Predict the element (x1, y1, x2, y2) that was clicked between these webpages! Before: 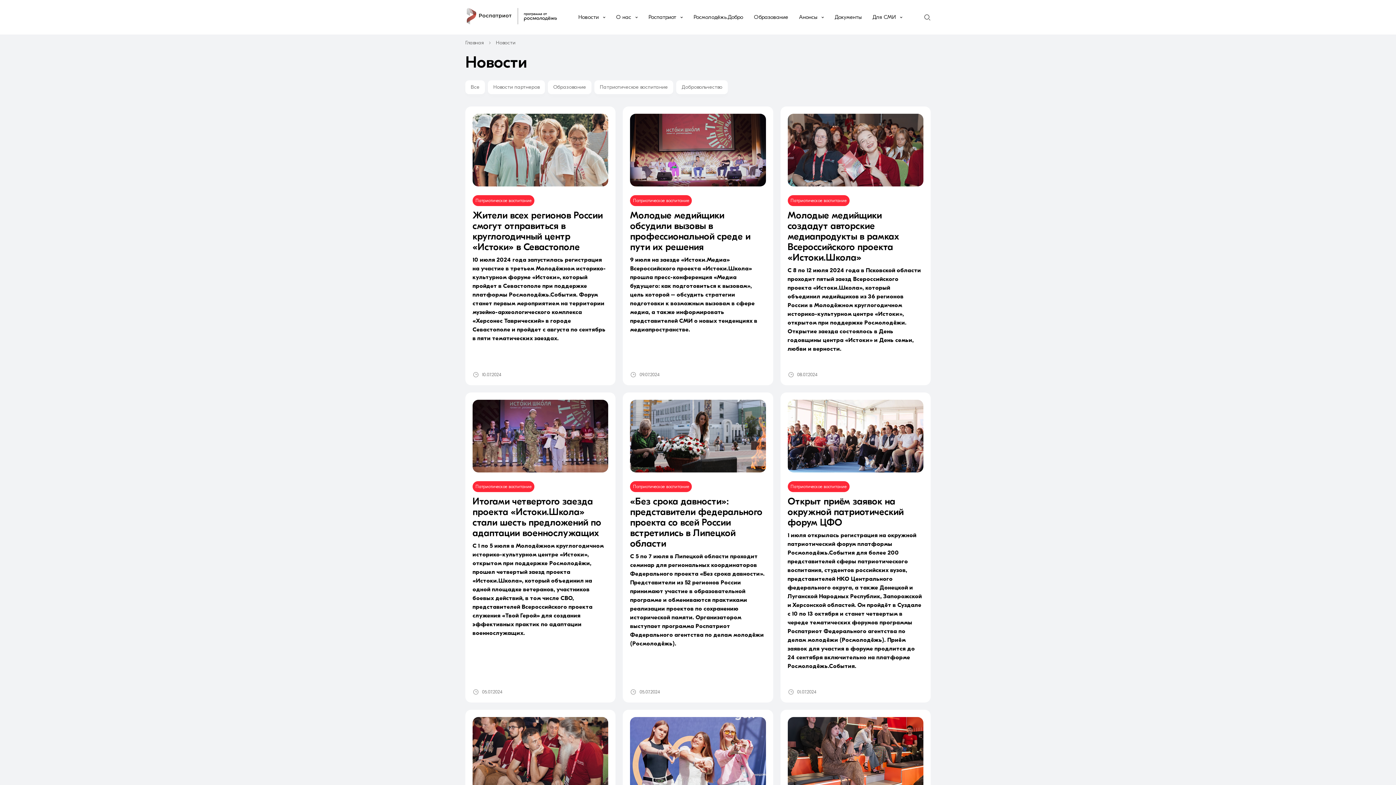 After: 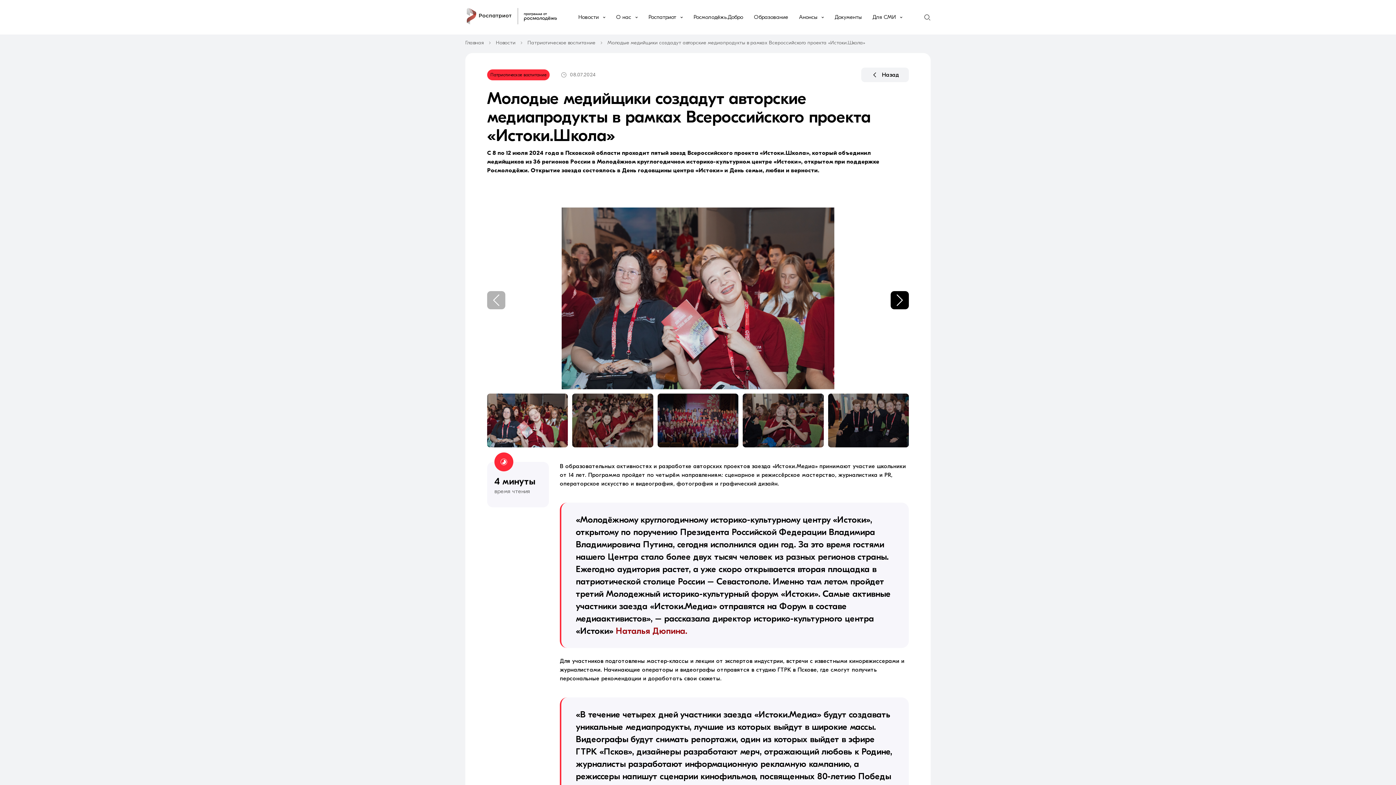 Action: label: Патриотическое воспитание
Молодые медийщики создадут авторские медиапродукты в рамках Всероссийского проекта «Истоки.Школа»
С 8 по 12 июля 2024 года в Псковской области проходит пятый заезд Всероссийского проекта «Истоки.Школа», который объединил медийщиков из 36 регионов России в Молодёжном круглогодичном историко-культурном центре «Истоки», открытом при поддержке Росмолодёжи. Открытие заезда состоялось в День годовщины центра «Истоки» и День семьи, любви и верности.
08.07.2024 bbox: (780, 106, 930, 385)